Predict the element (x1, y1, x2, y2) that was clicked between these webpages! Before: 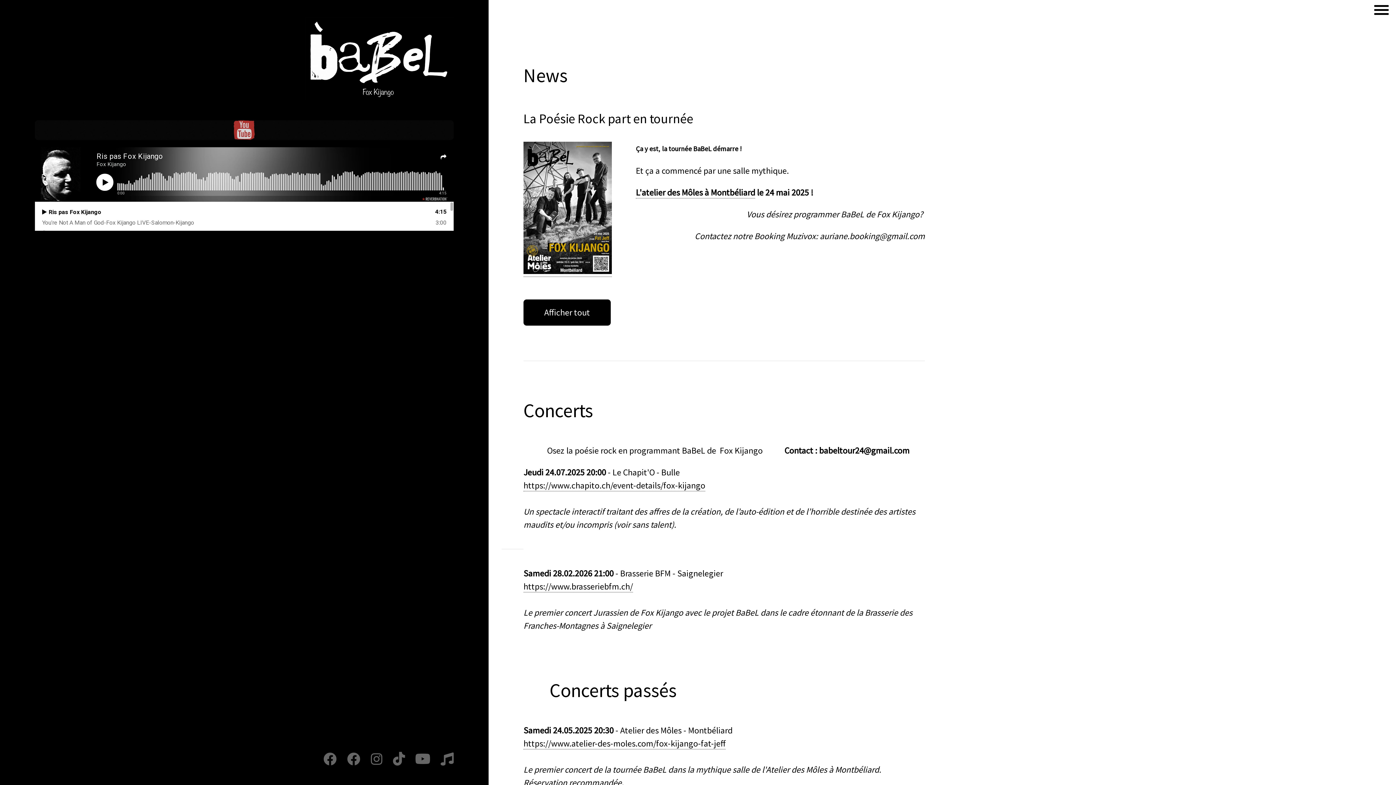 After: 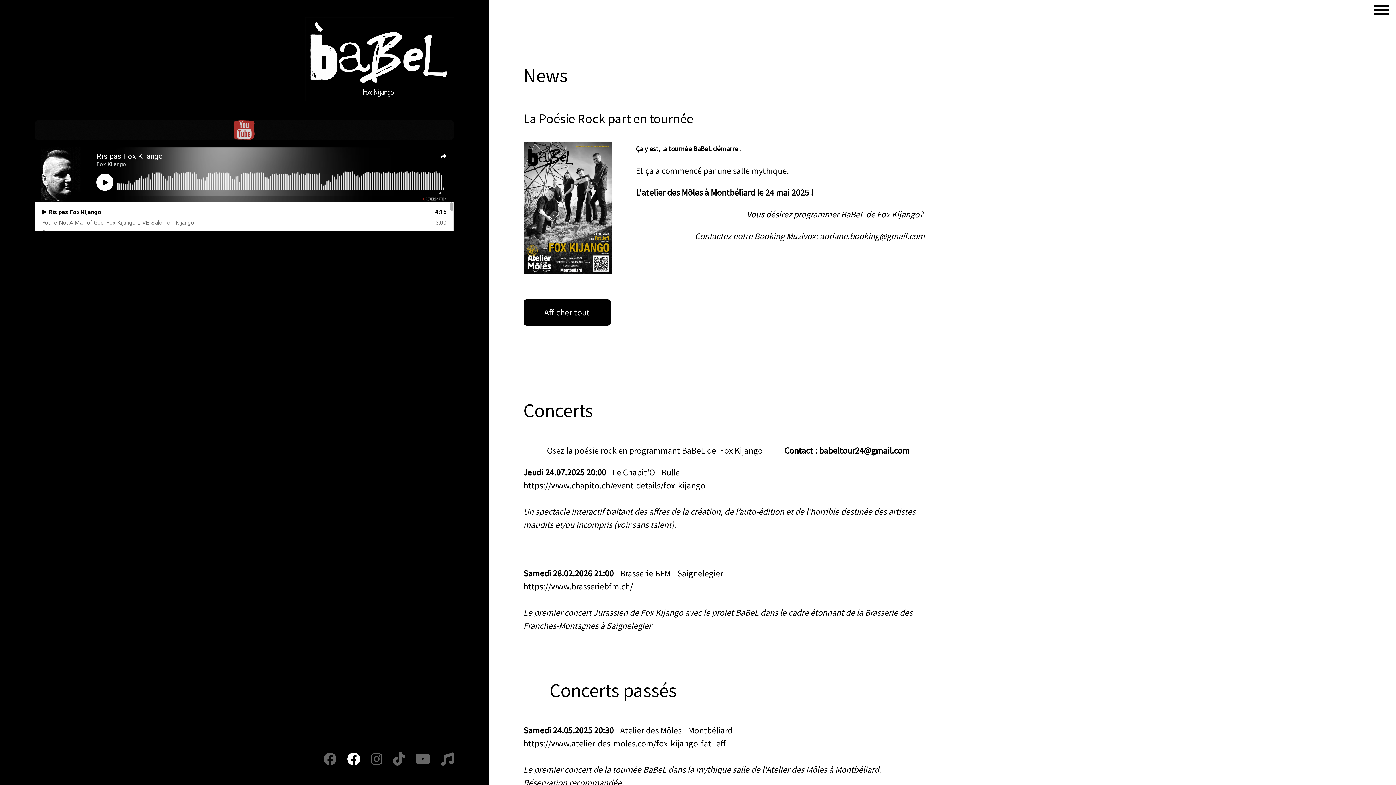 Action: bbox: (347, 755, 360, 766)